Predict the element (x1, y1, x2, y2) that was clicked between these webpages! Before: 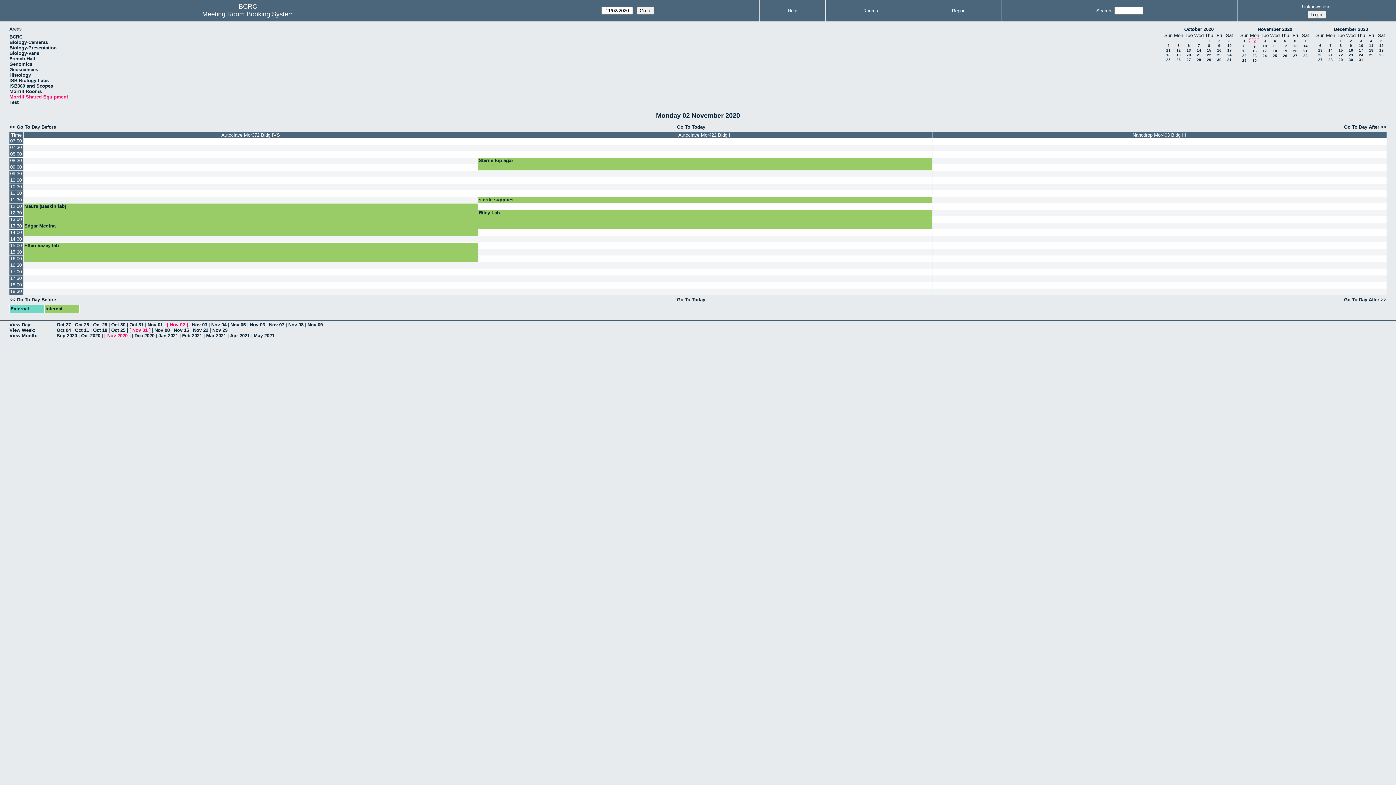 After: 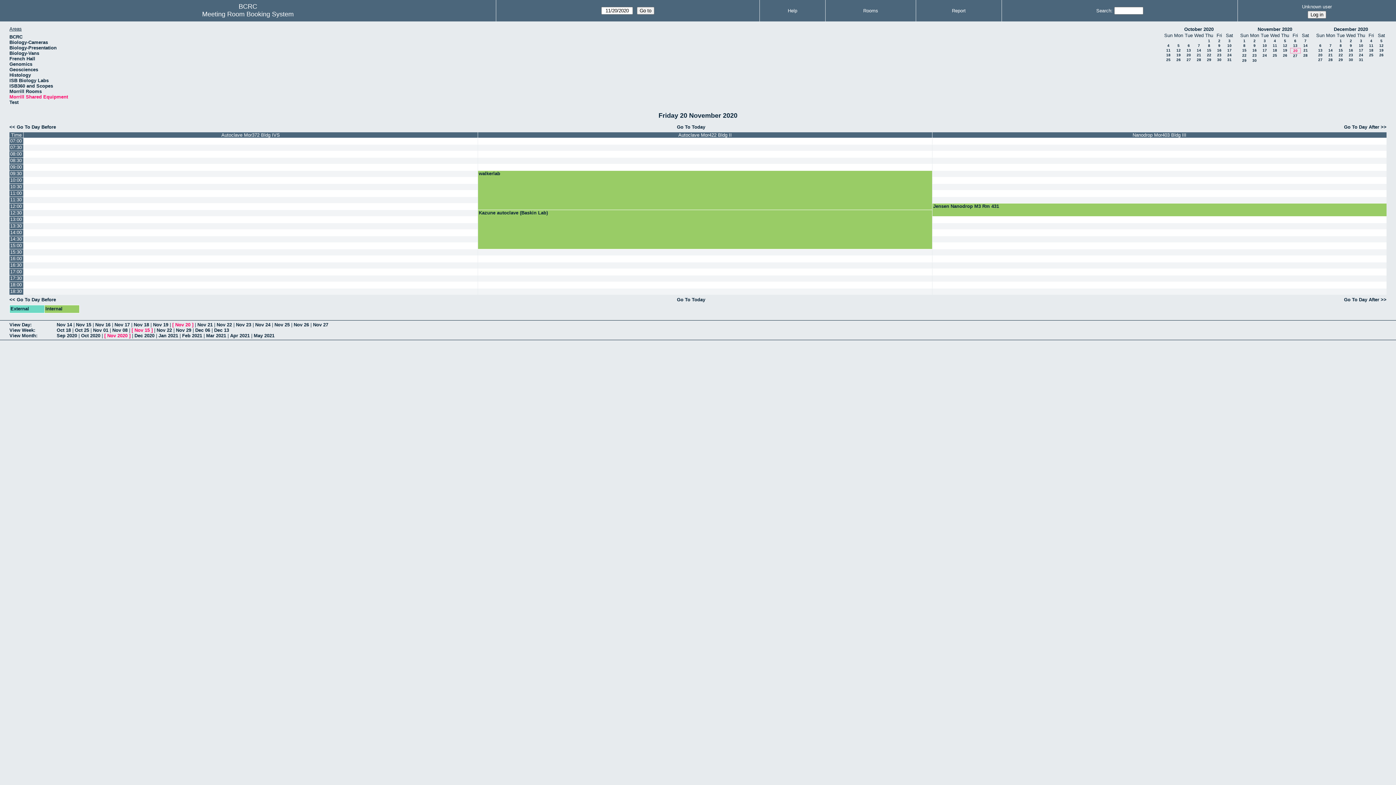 Action: label: 20 bbox: (1293, 49, 1297, 53)